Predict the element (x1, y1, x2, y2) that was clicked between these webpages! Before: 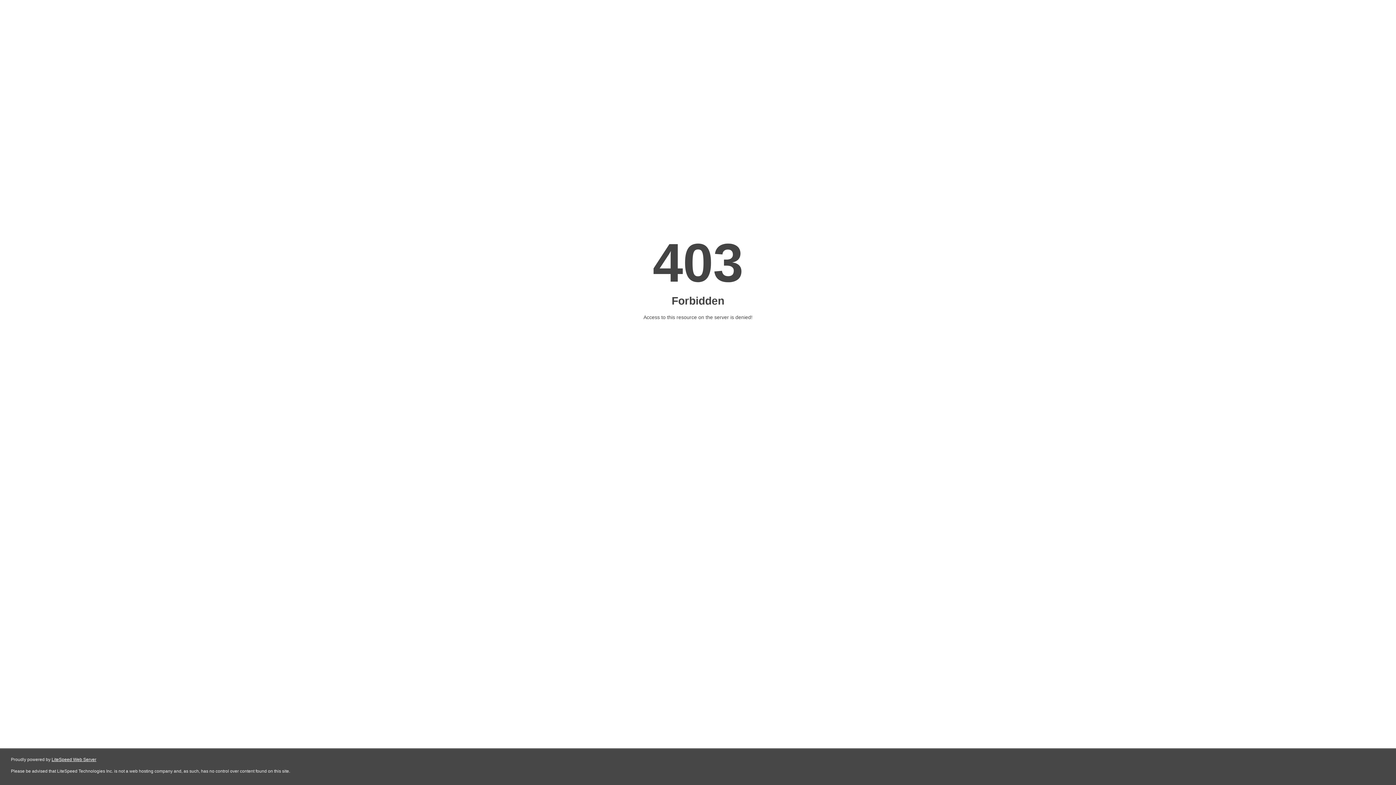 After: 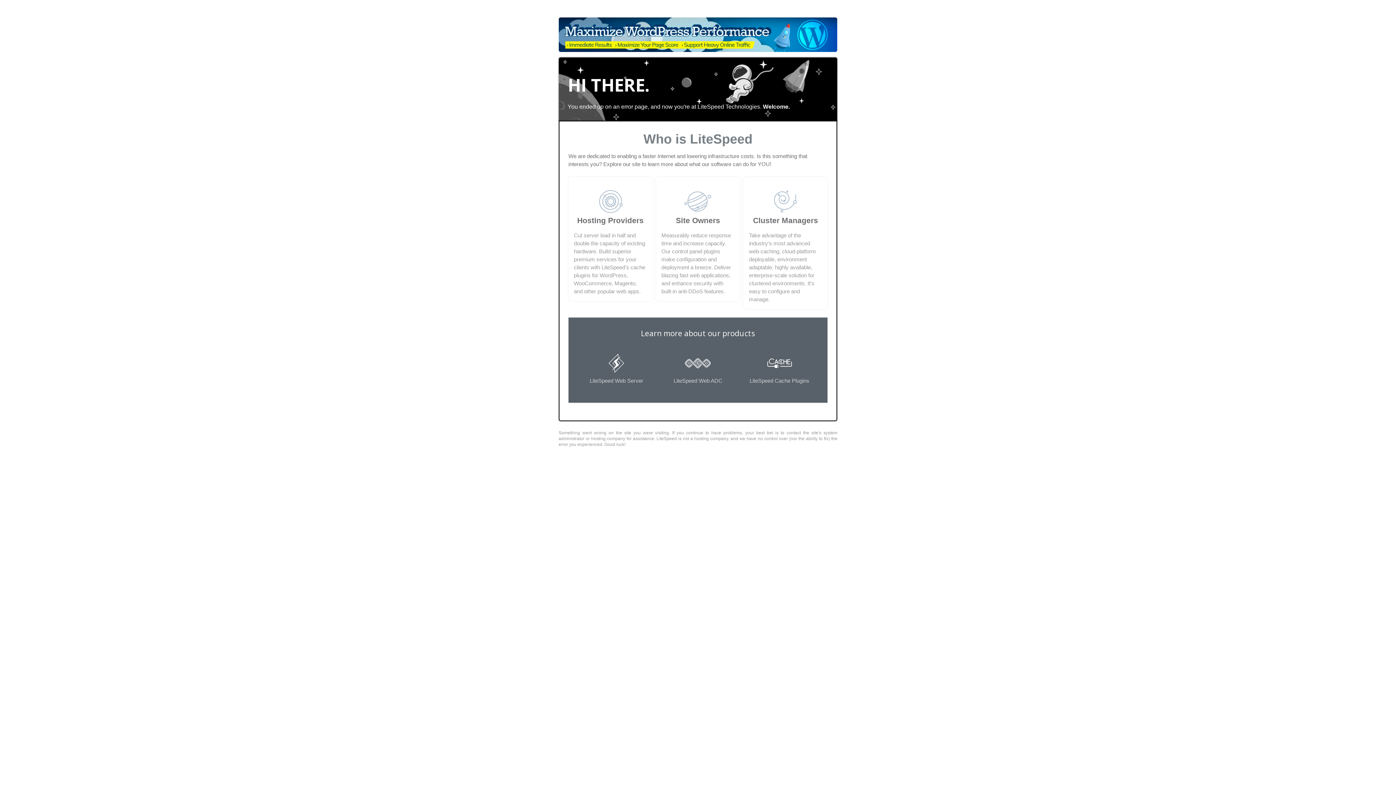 Action: label: LiteSpeed Web Server bbox: (51, 757, 96, 762)